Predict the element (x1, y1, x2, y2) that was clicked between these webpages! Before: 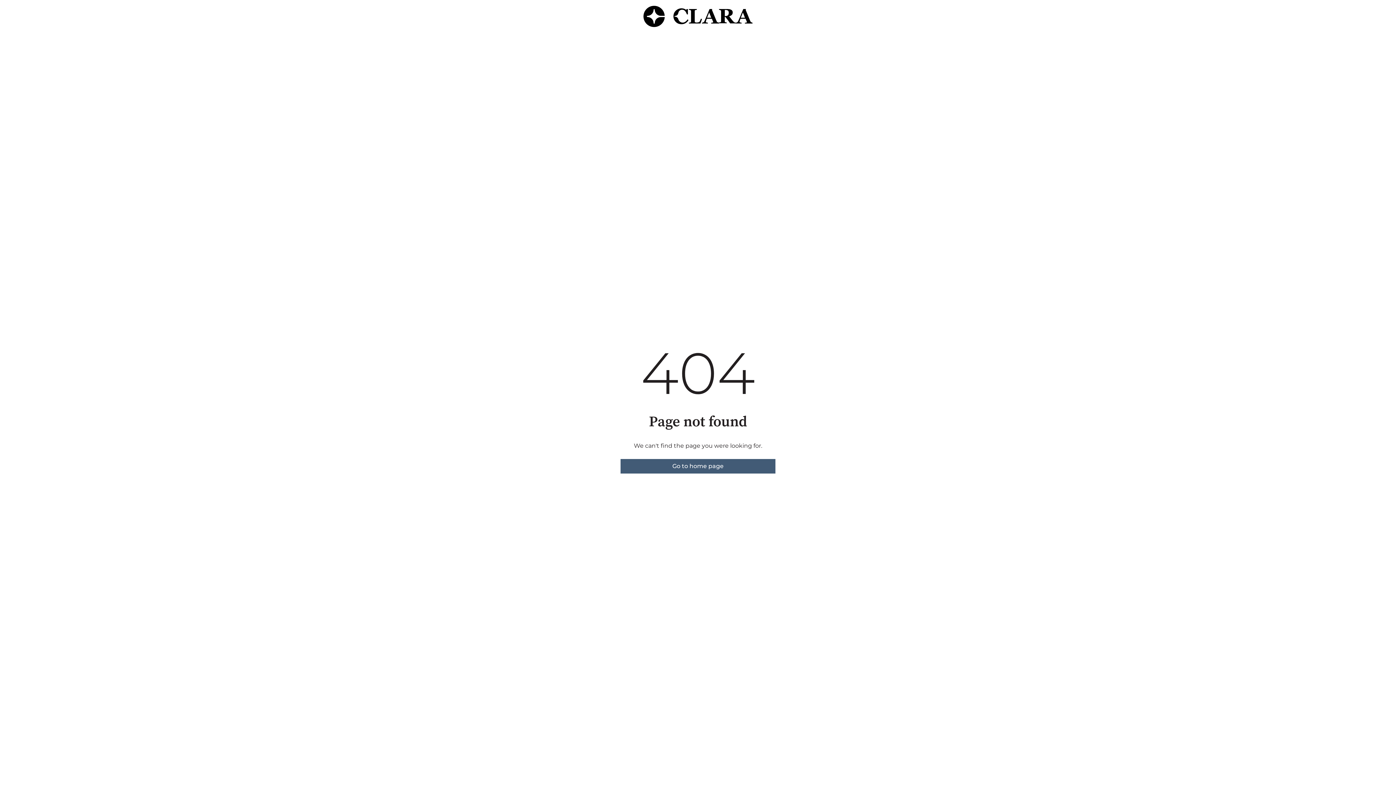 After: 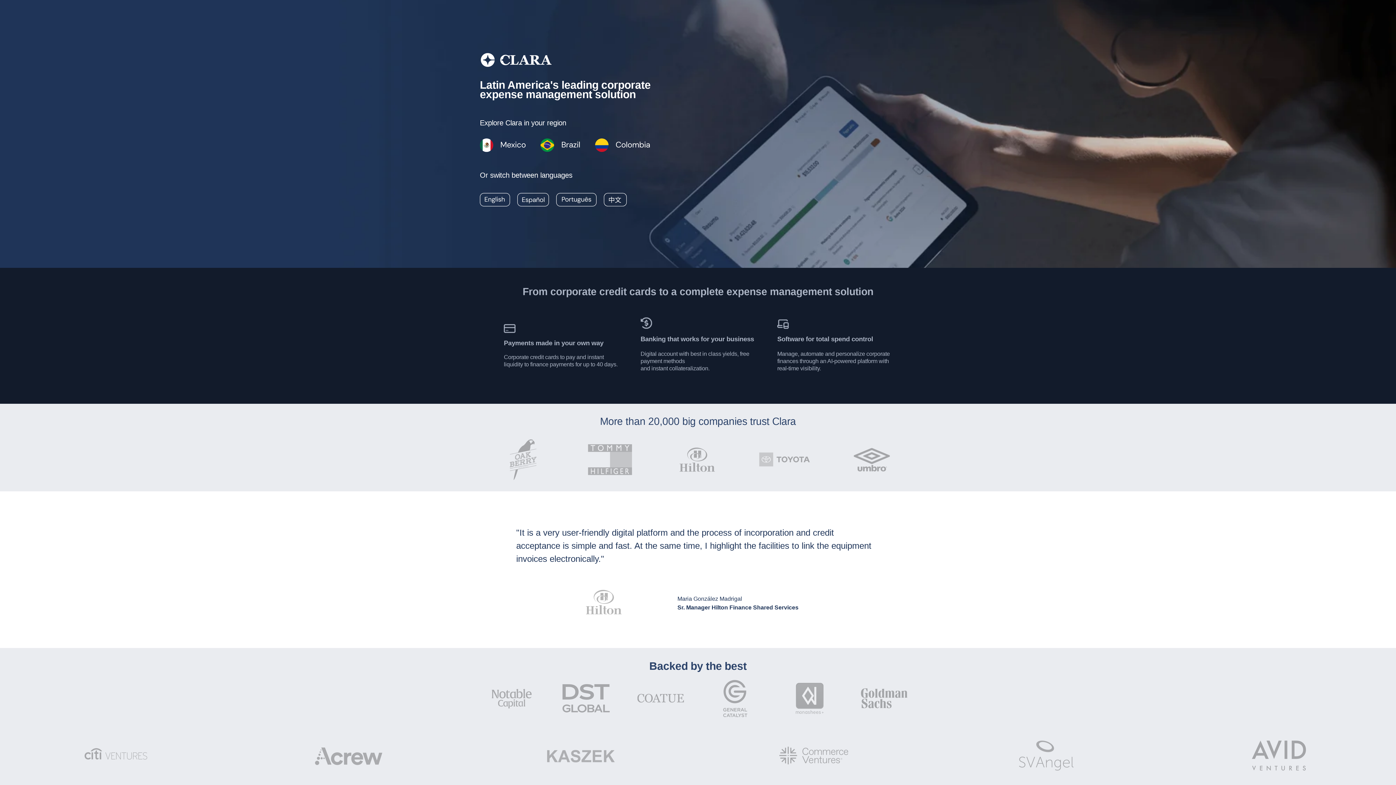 Action: label: Go to home page bbox: (620, 459, 775, 473)